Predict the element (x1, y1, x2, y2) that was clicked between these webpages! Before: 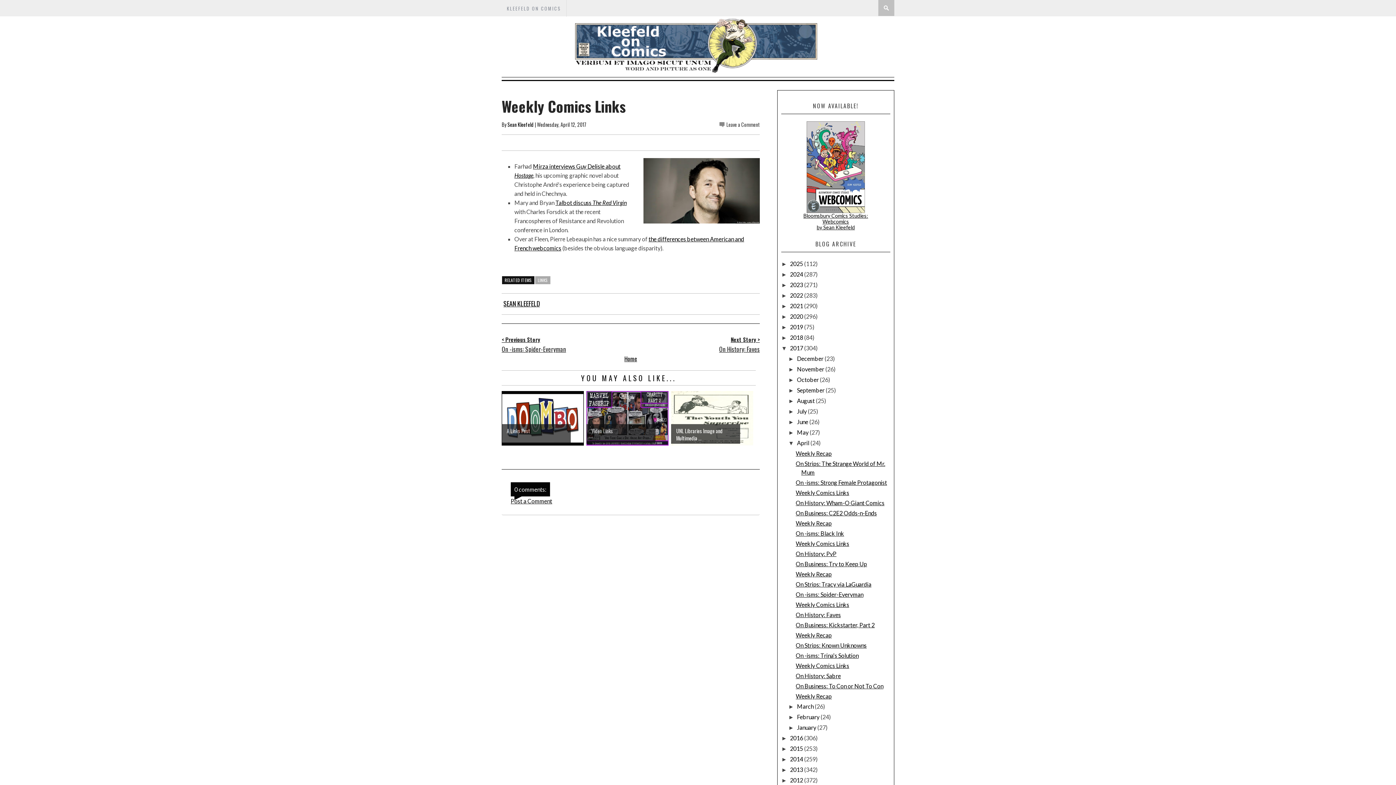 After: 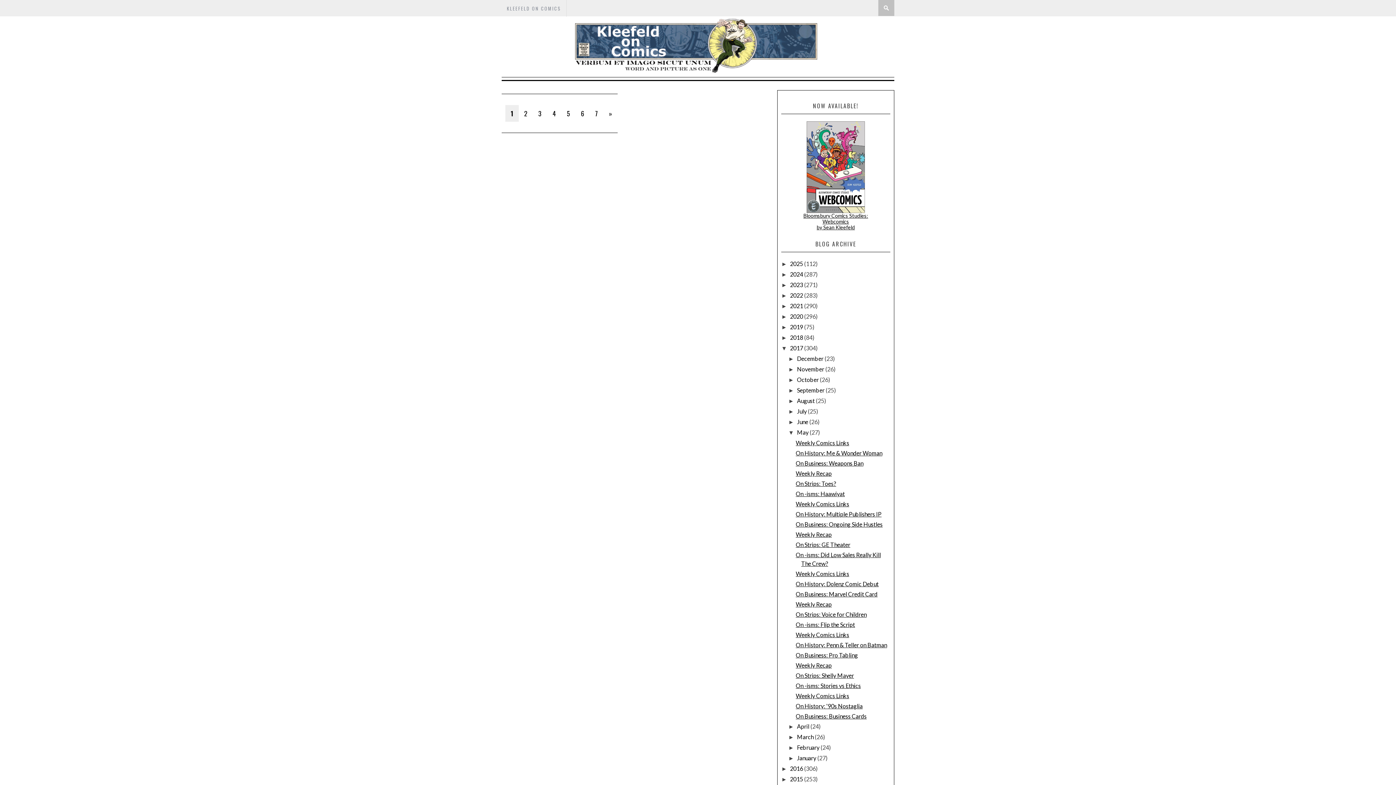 Action: bbox: (797, 429, 809, 436) label: May 